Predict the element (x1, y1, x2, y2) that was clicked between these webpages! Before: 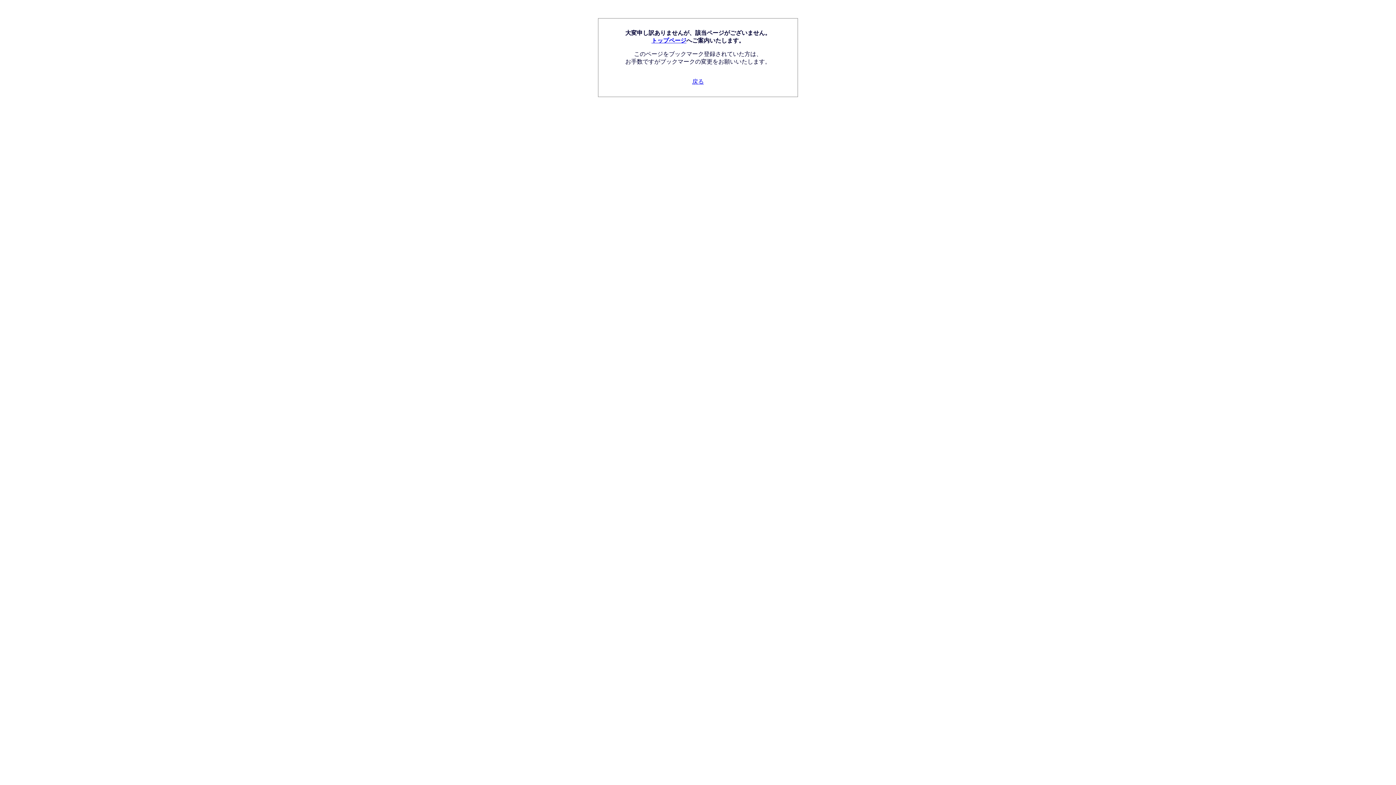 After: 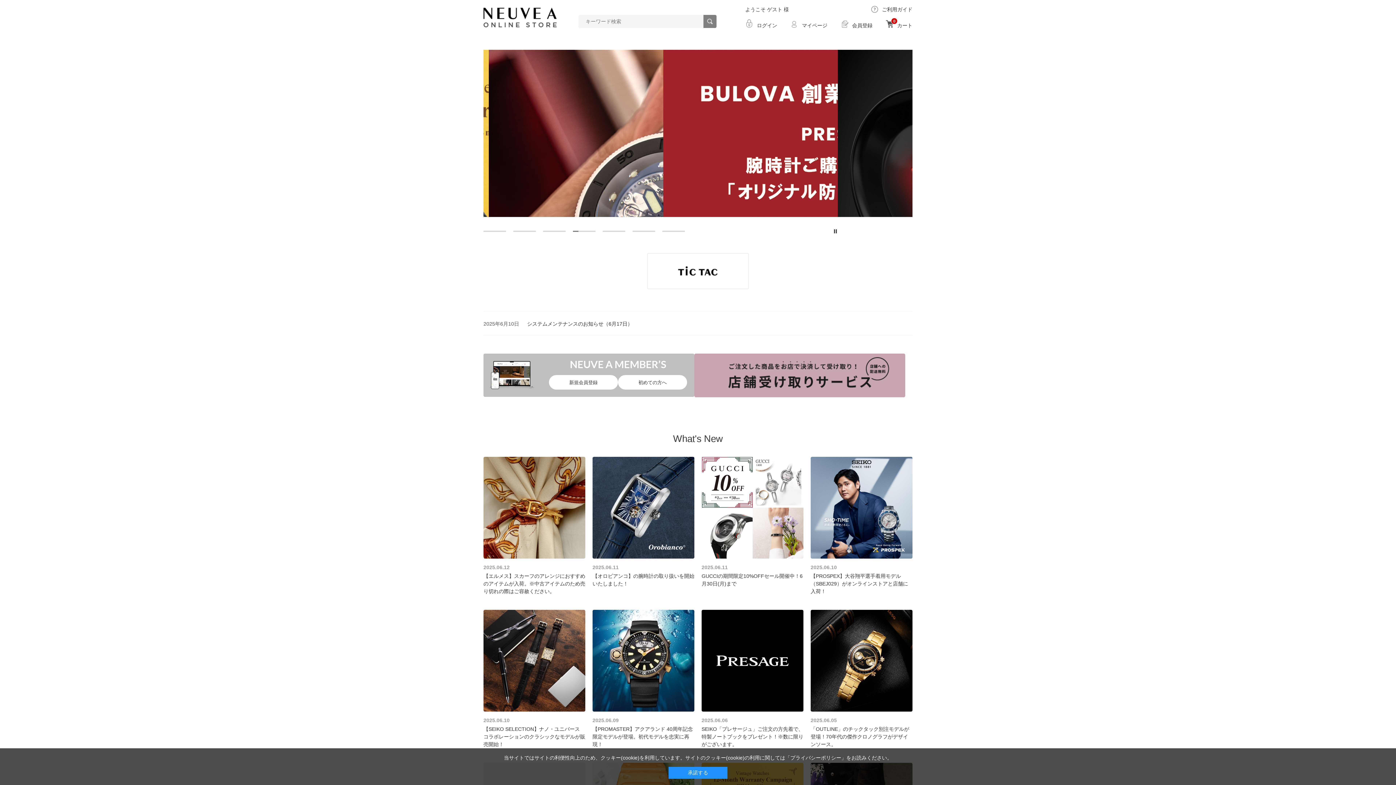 Action: bbox: (651, 37, 686, 43) label: トップページ